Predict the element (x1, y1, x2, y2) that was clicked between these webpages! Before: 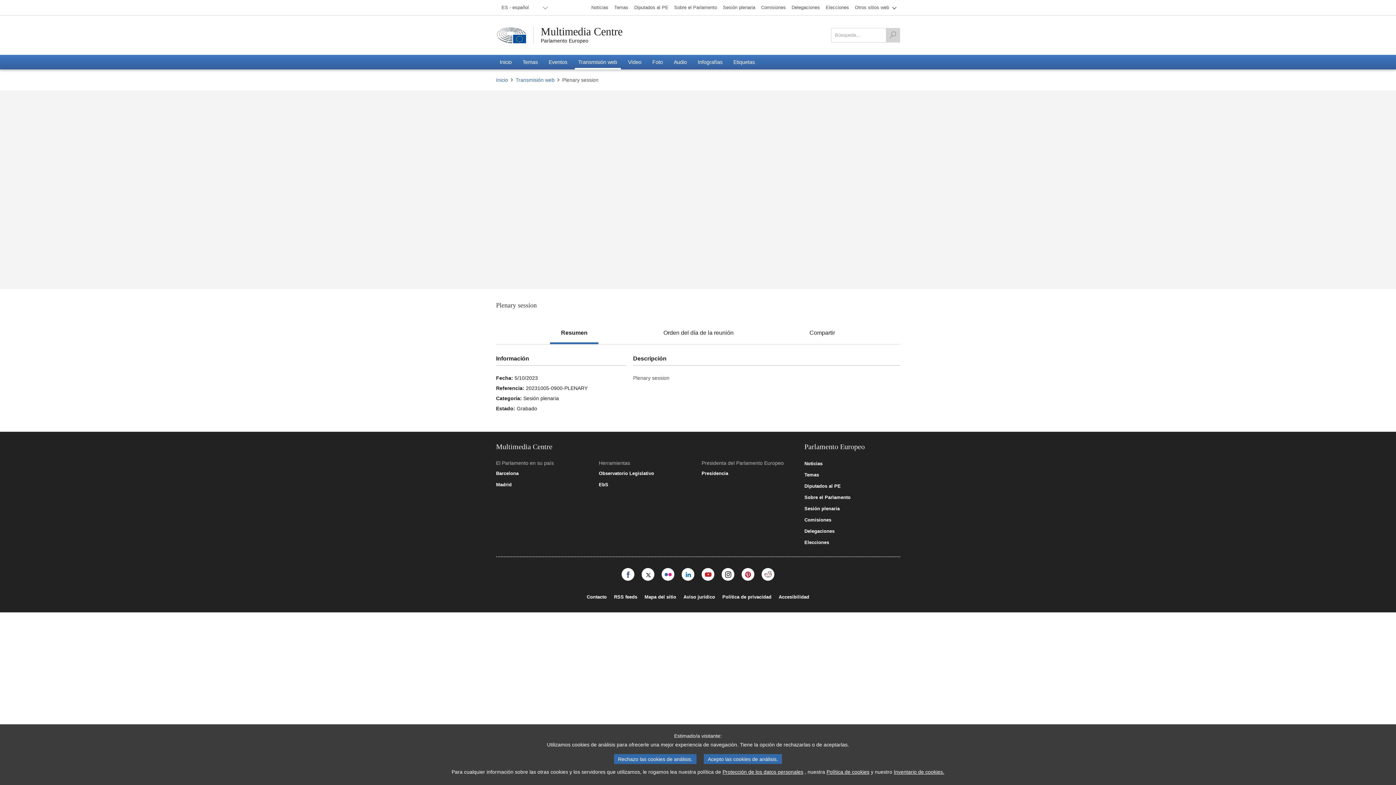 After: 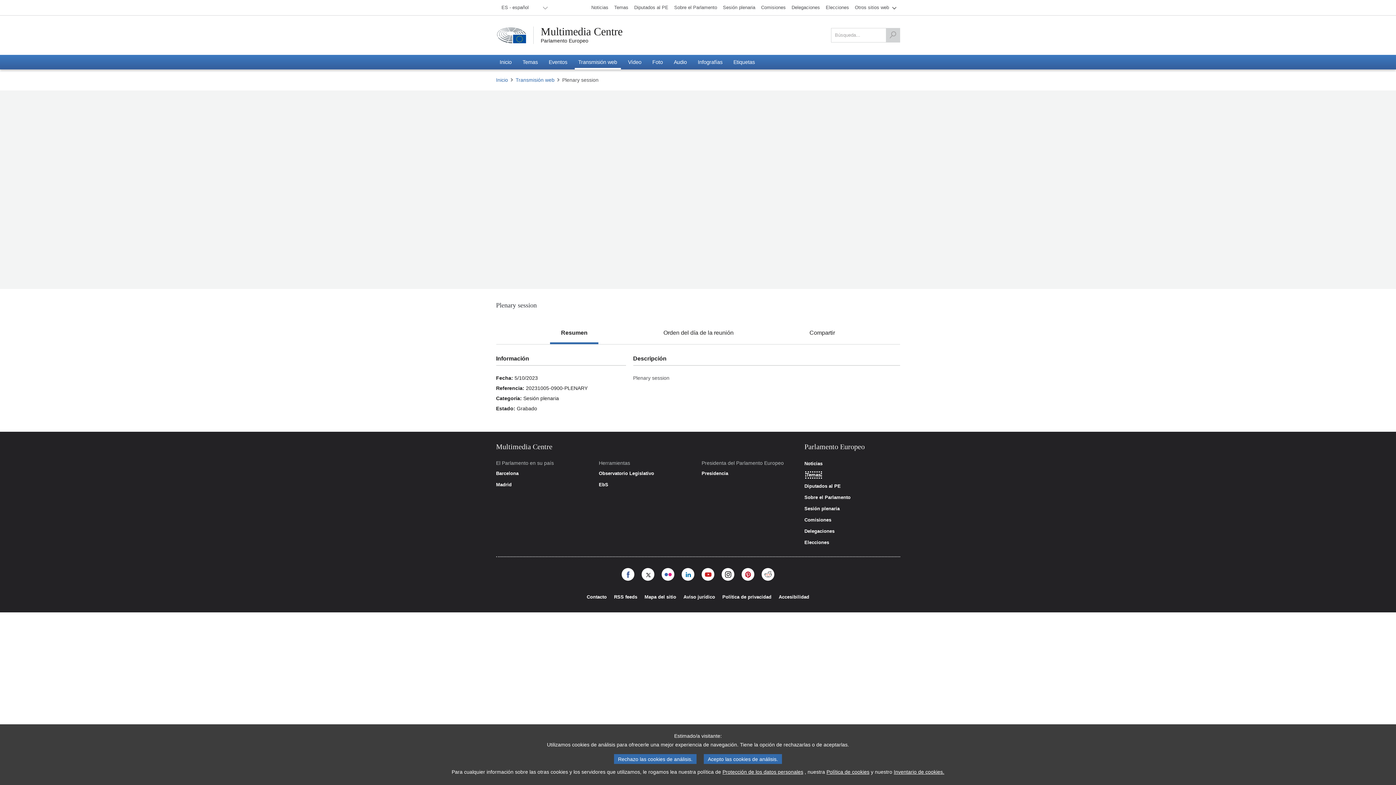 Action: label: Temas bbox: (804, 472, 819, 477)